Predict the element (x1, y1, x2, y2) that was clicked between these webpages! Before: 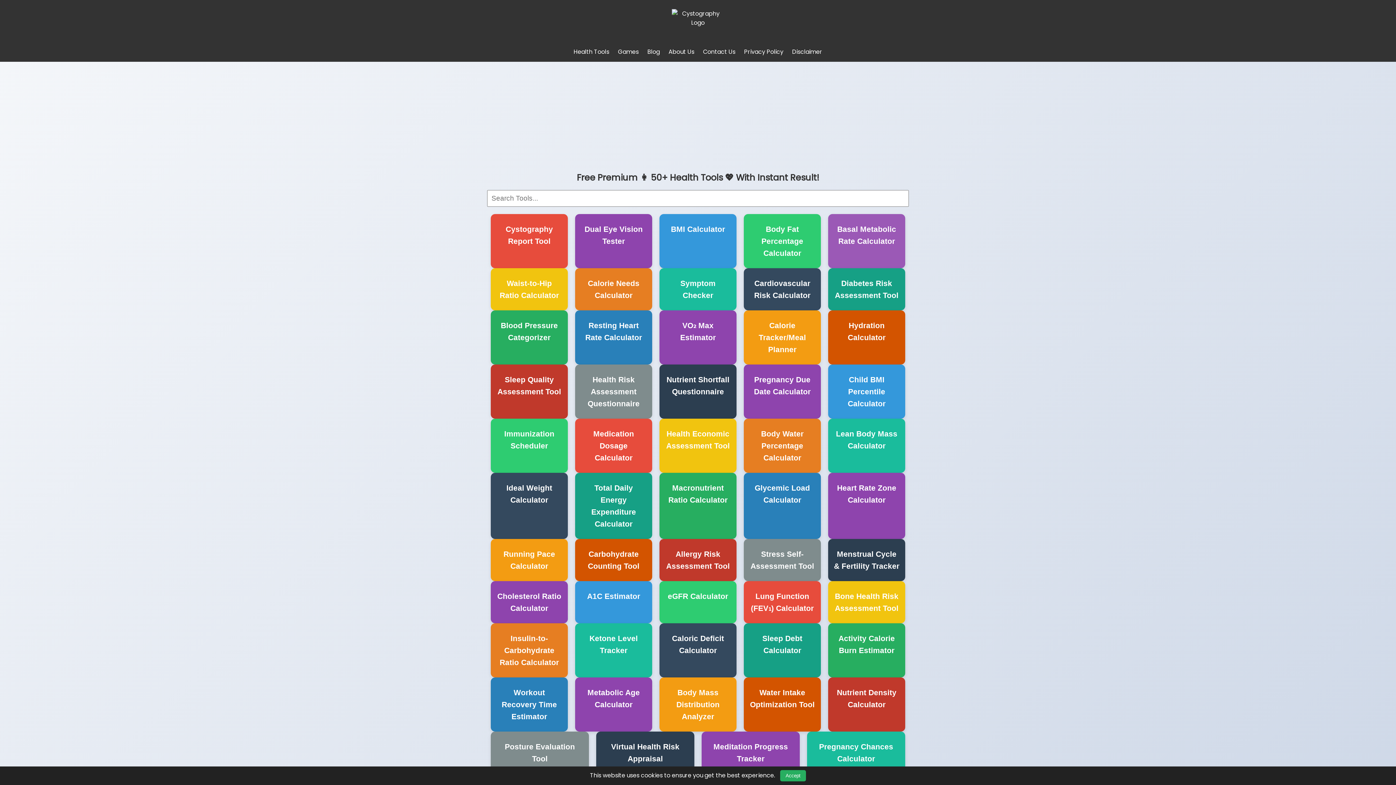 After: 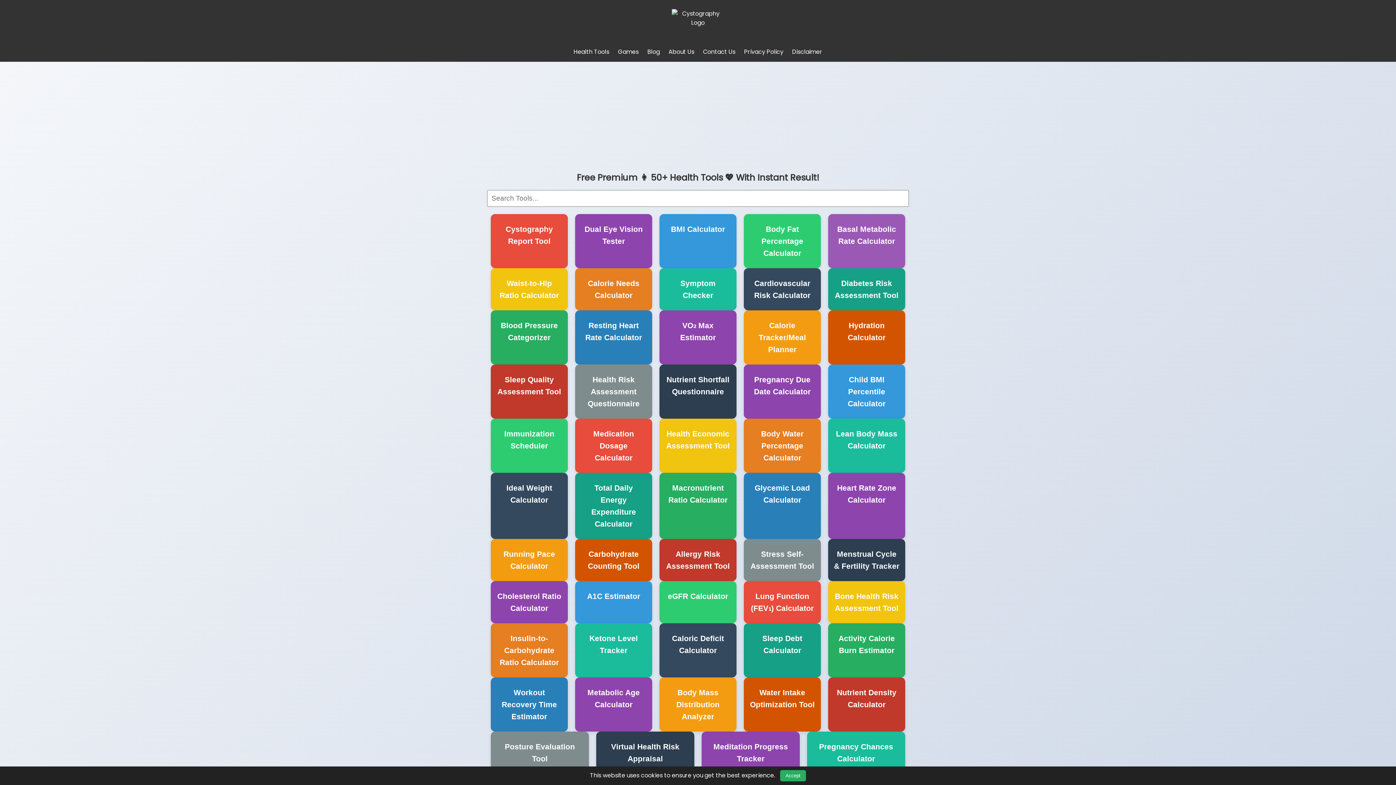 Action: bbox: (596, 732, 694, 774) label: Virtual Health Risk Appraisal